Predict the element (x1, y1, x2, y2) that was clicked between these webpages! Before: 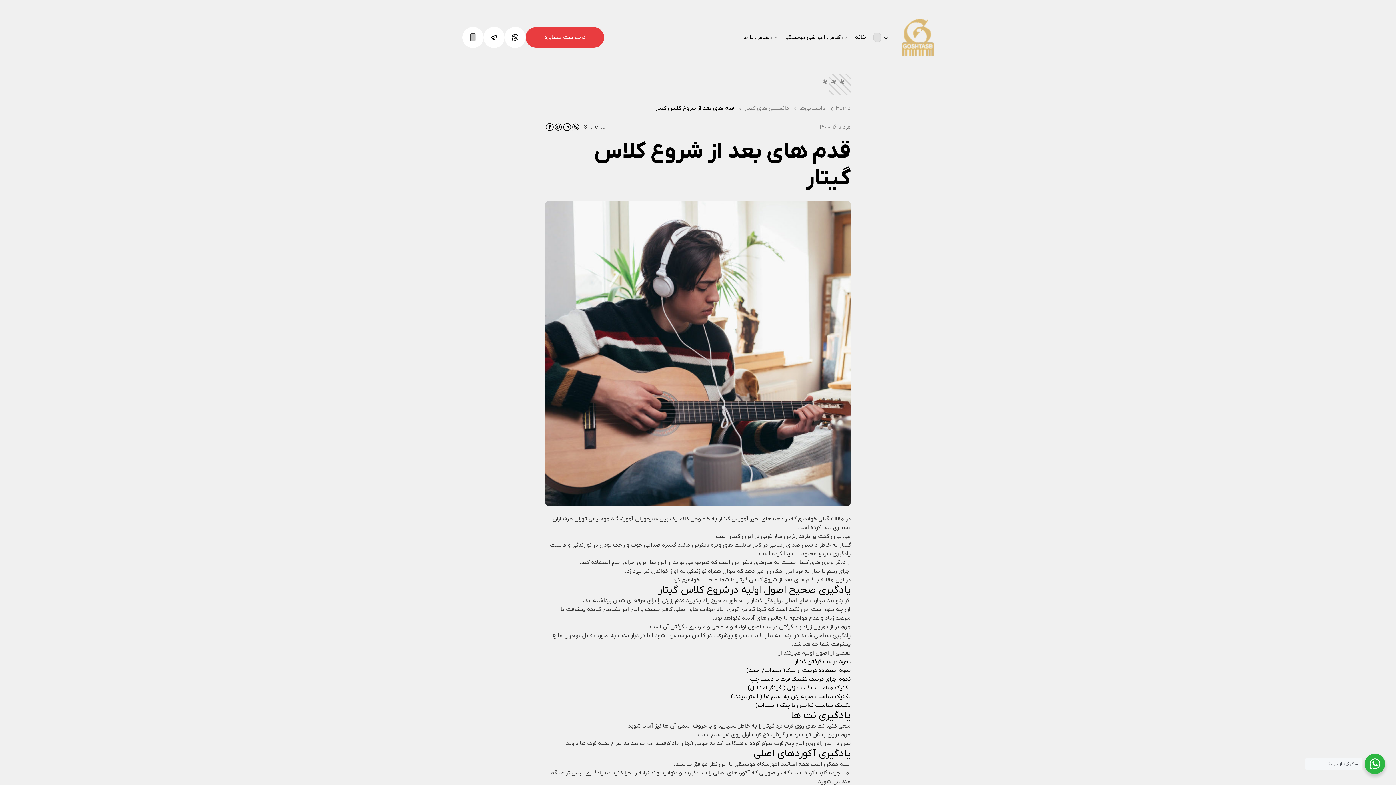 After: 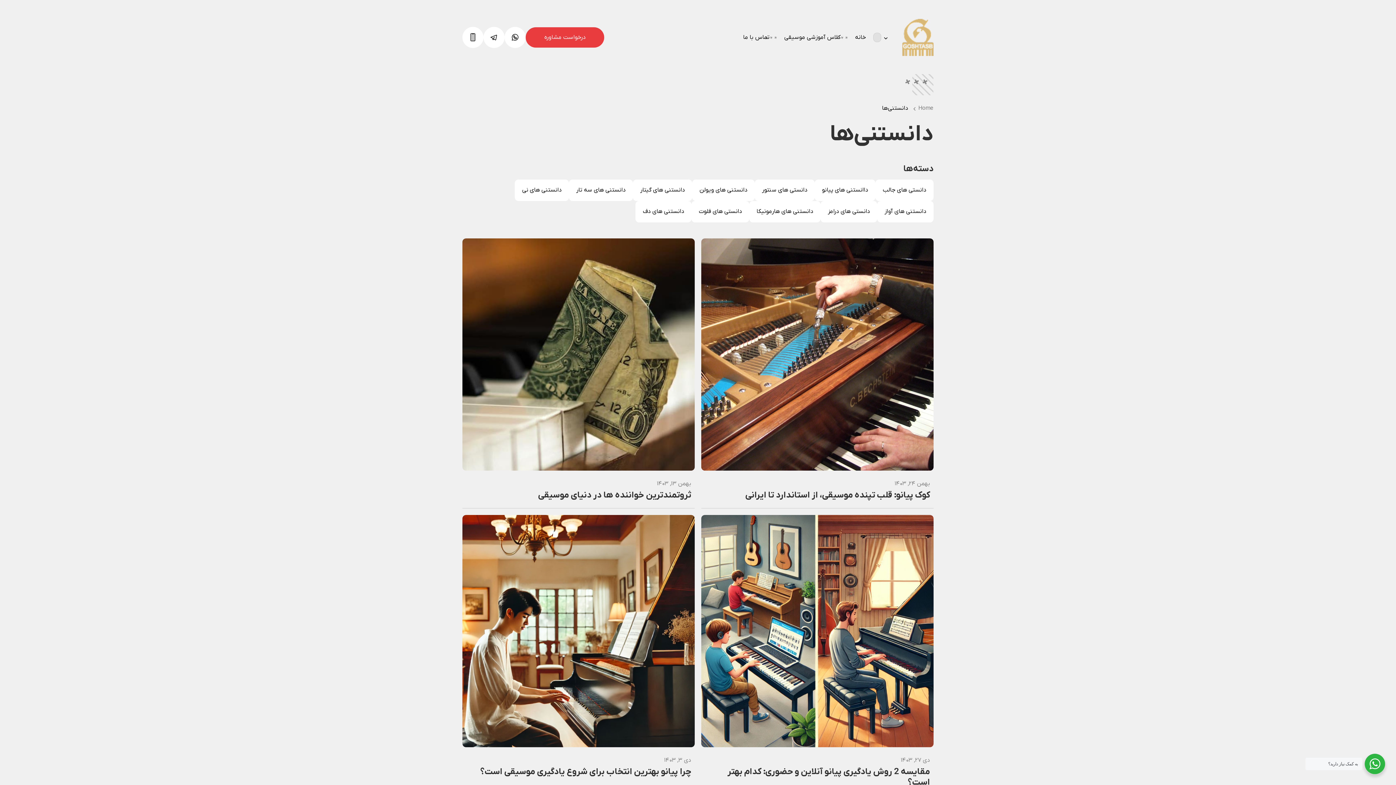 Action: bbox: (799, 104, 825, 112) label: دانستنی‌ها